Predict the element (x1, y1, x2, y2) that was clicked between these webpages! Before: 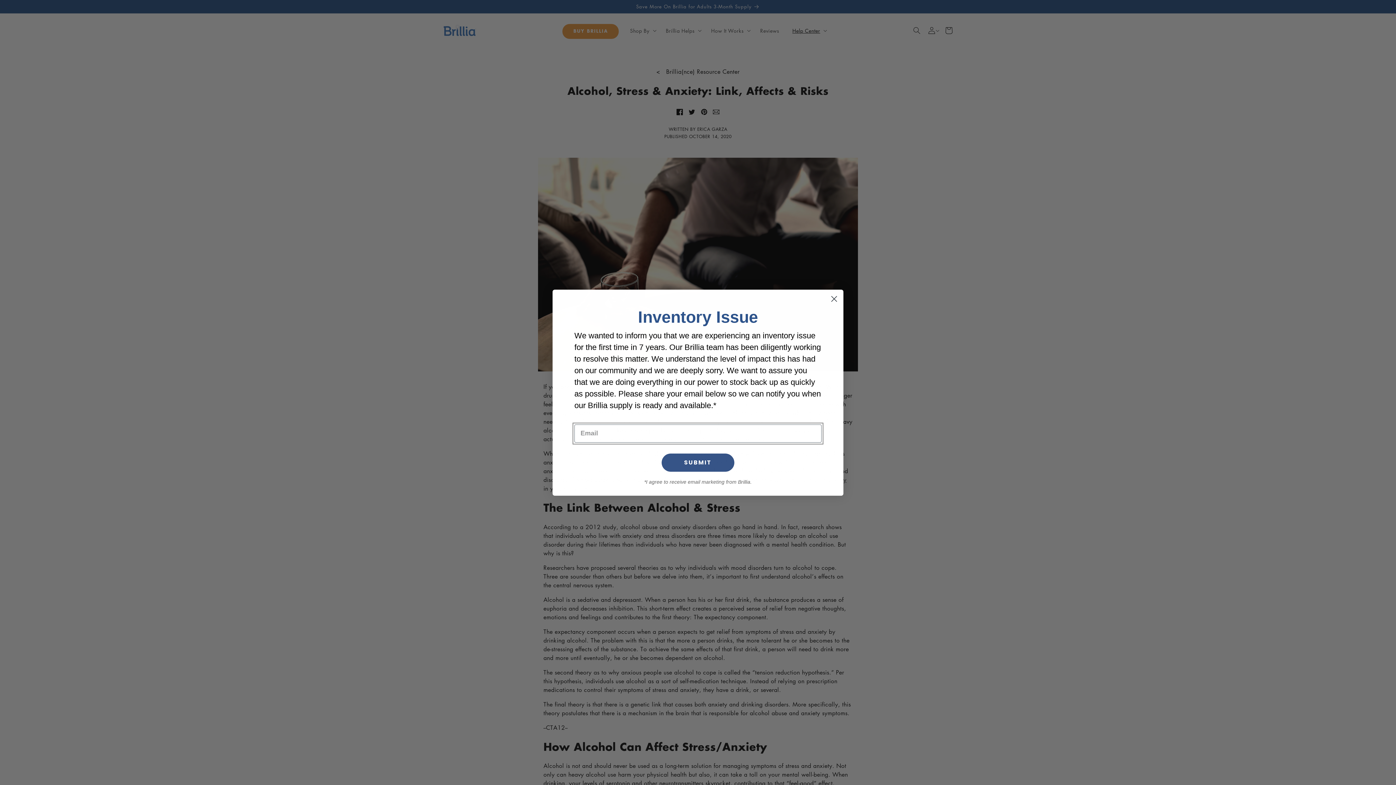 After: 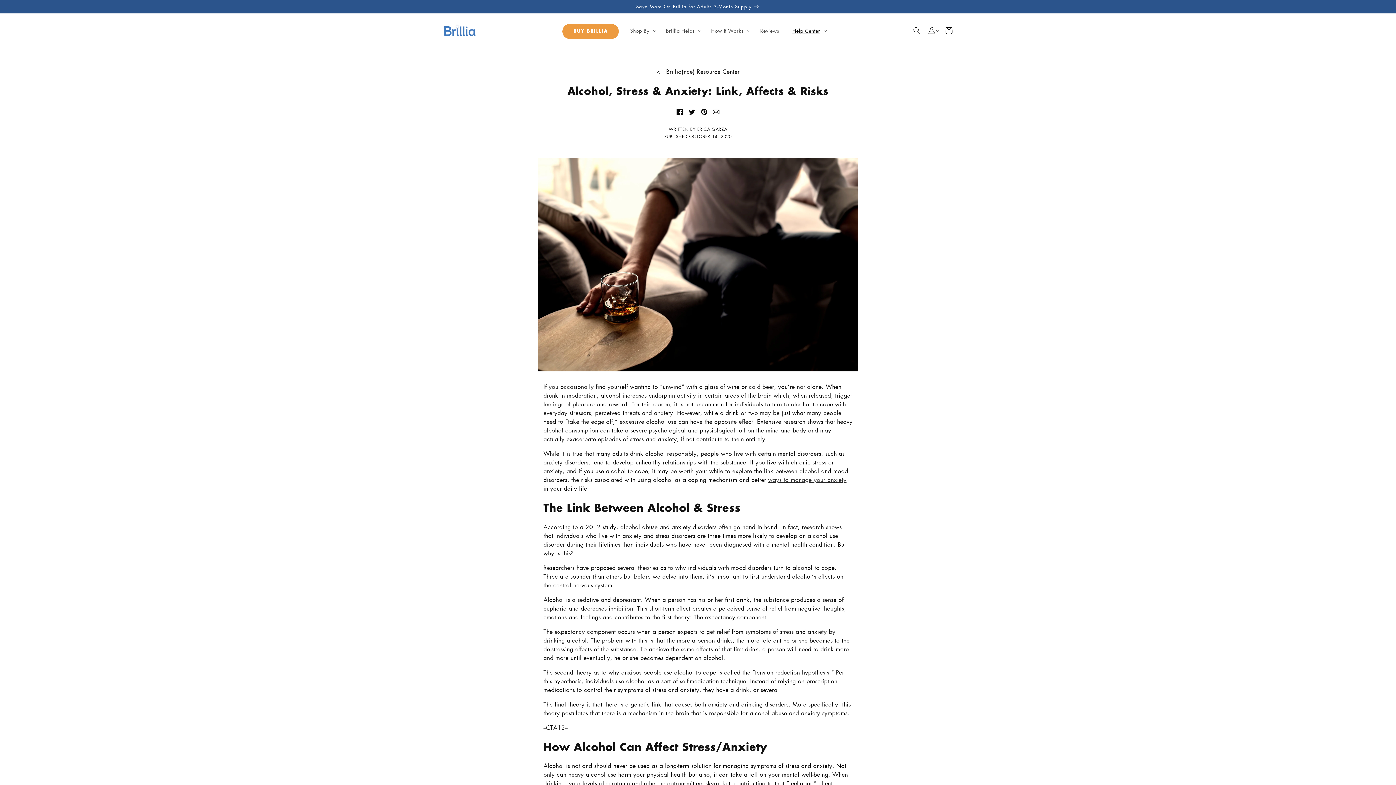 Action: label: Close dialog bbox: (828, 292, 840, 305)